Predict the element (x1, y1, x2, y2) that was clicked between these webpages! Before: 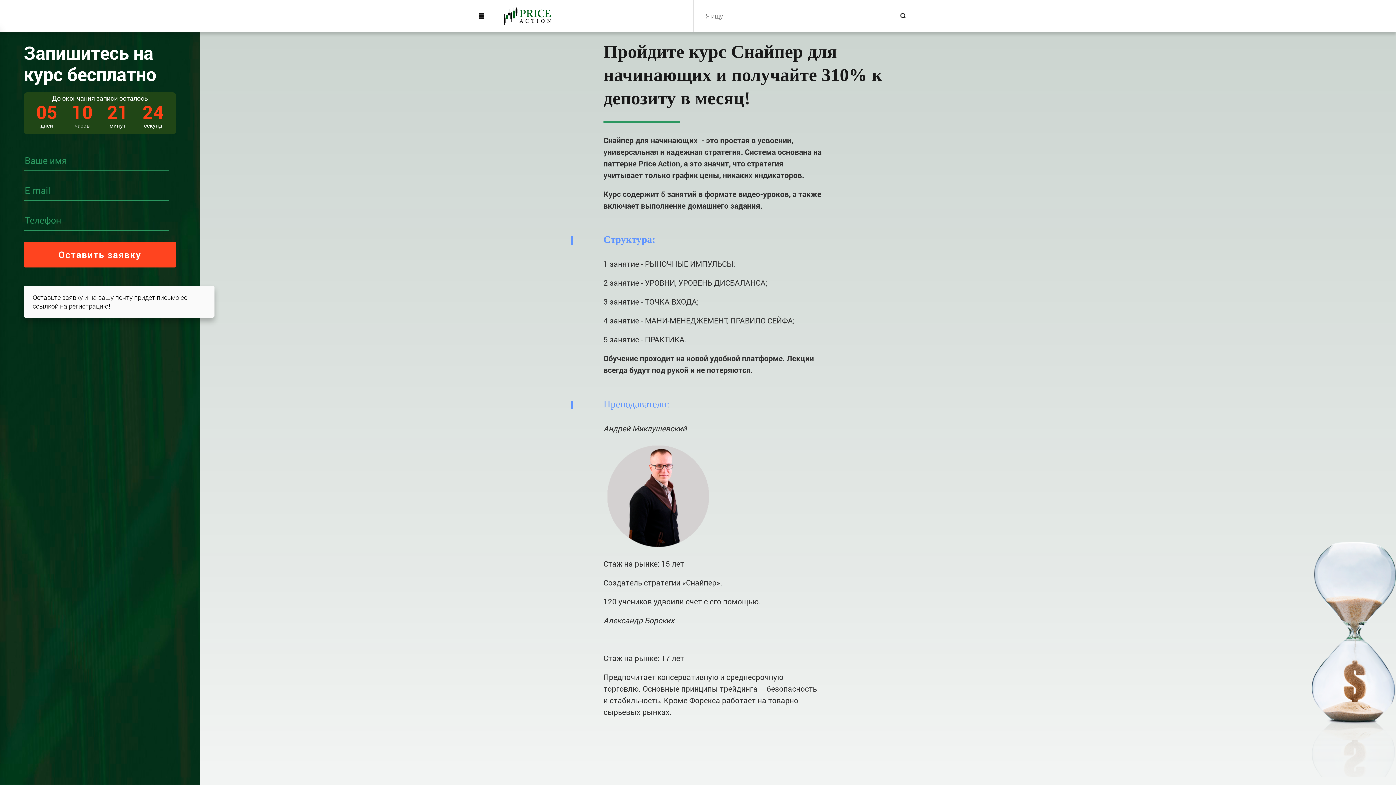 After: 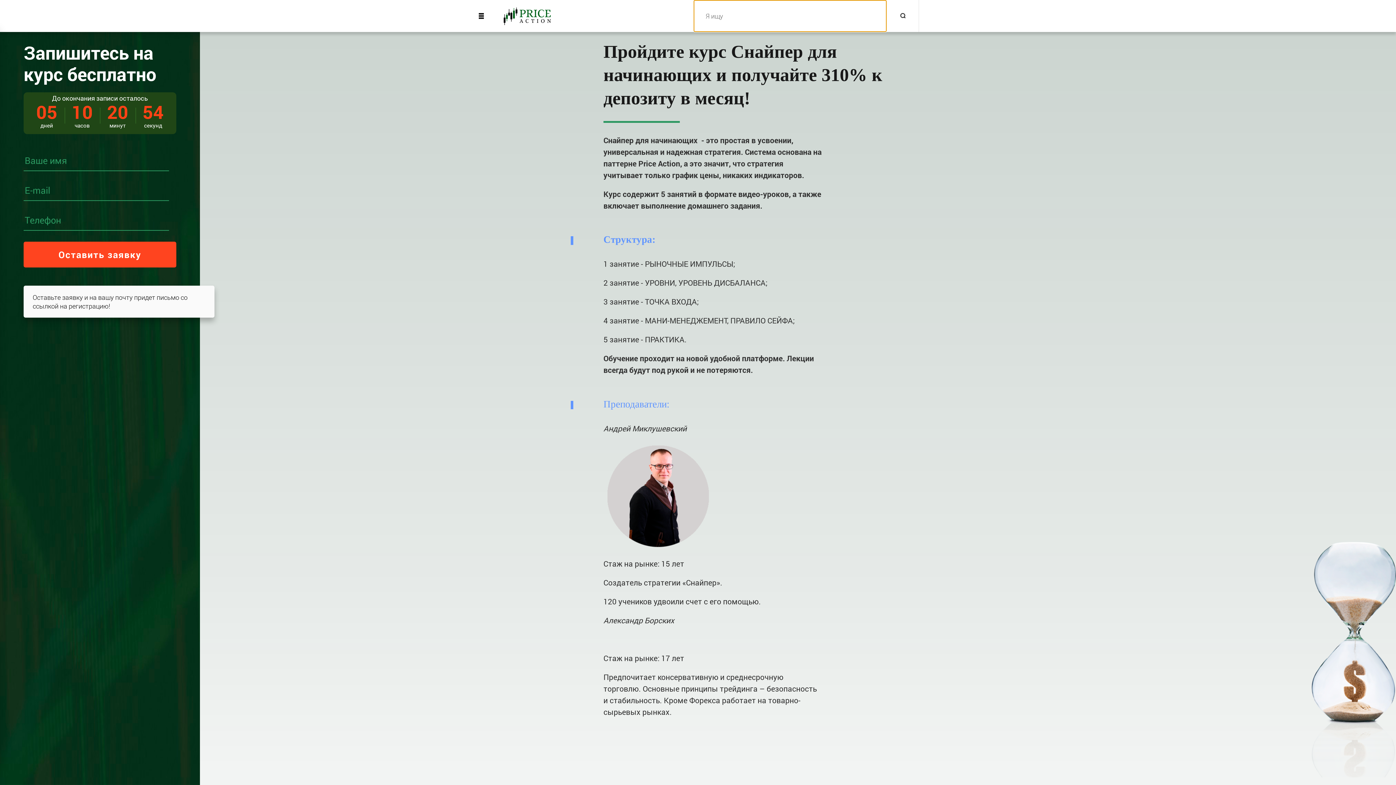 Action: bbox: (886, 0, 918, 32)